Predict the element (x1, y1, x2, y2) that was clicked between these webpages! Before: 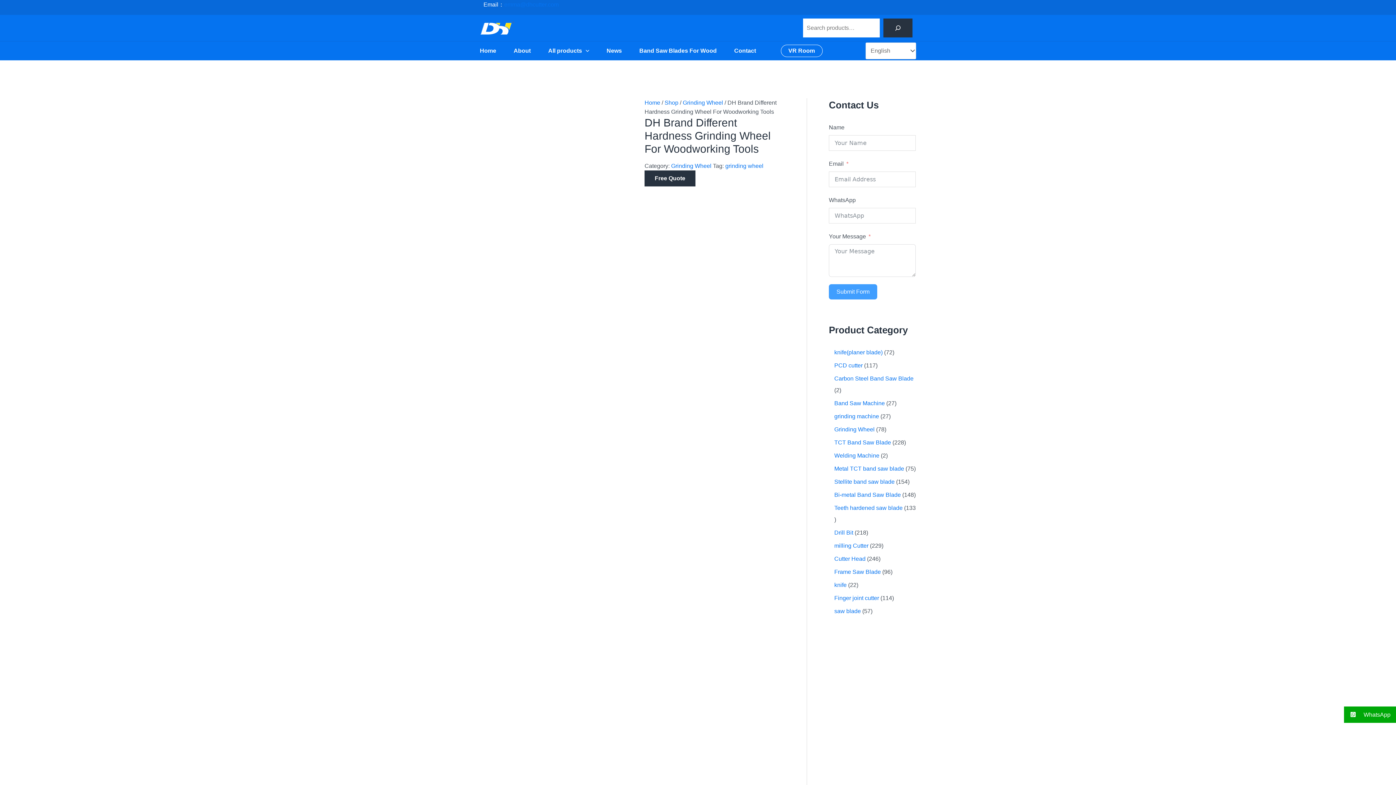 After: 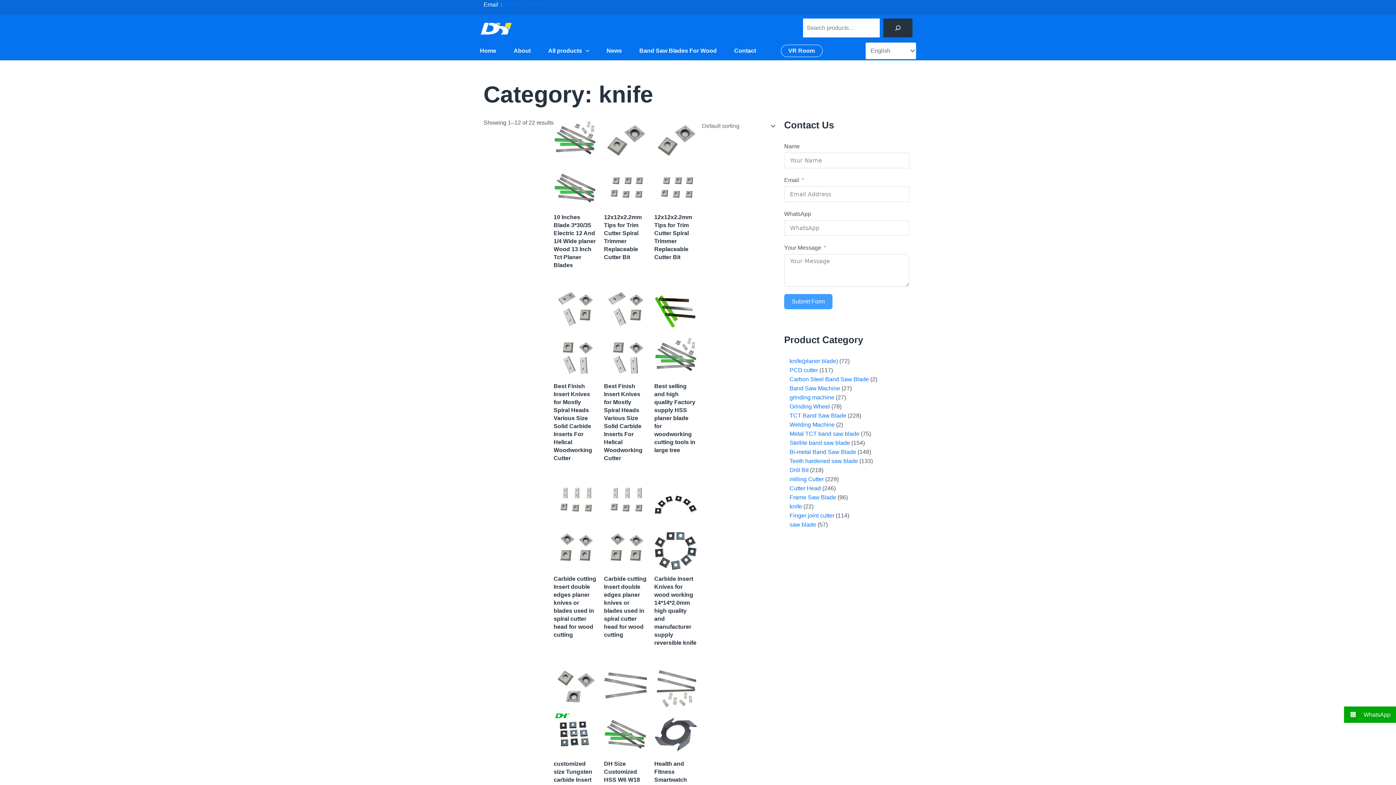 Action: bbox: (834, 582, 846, 588) label: knife